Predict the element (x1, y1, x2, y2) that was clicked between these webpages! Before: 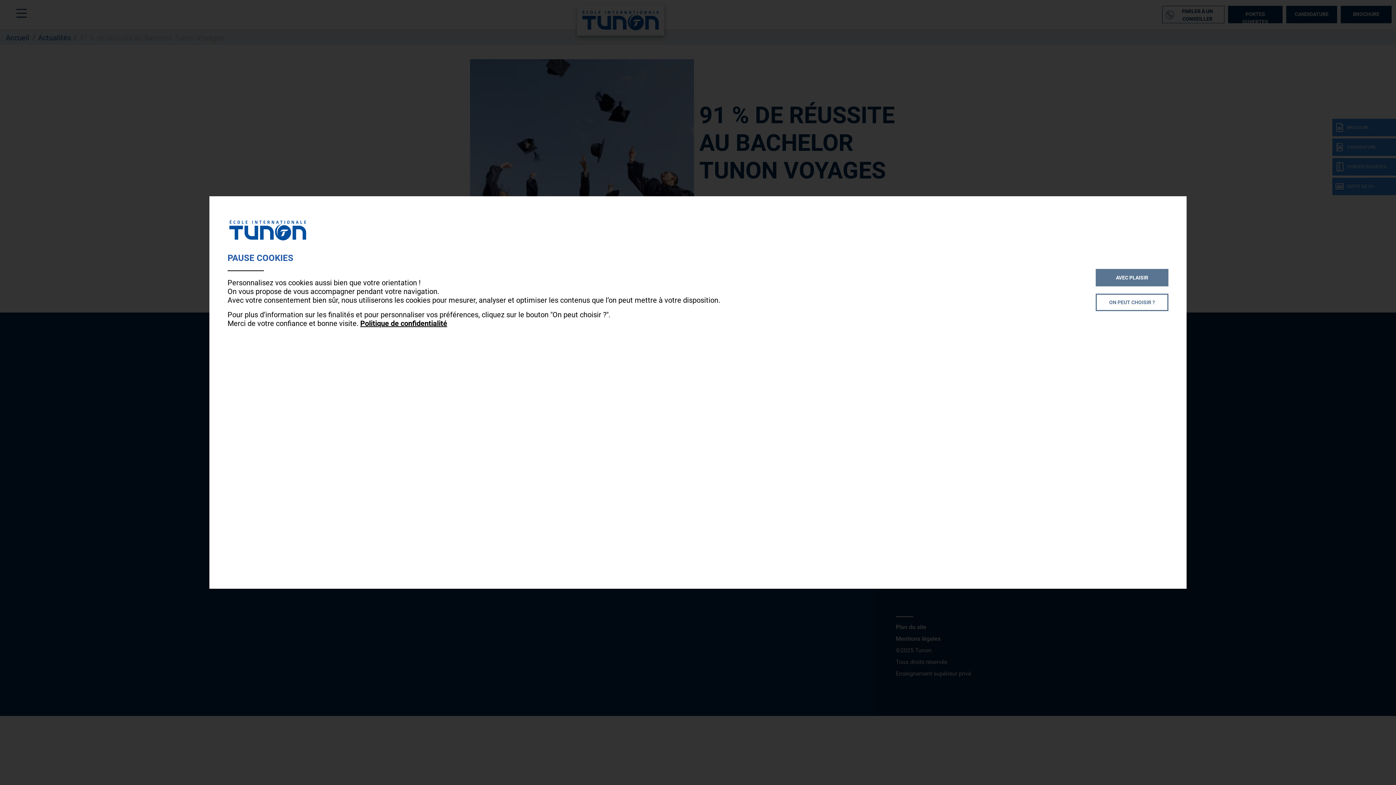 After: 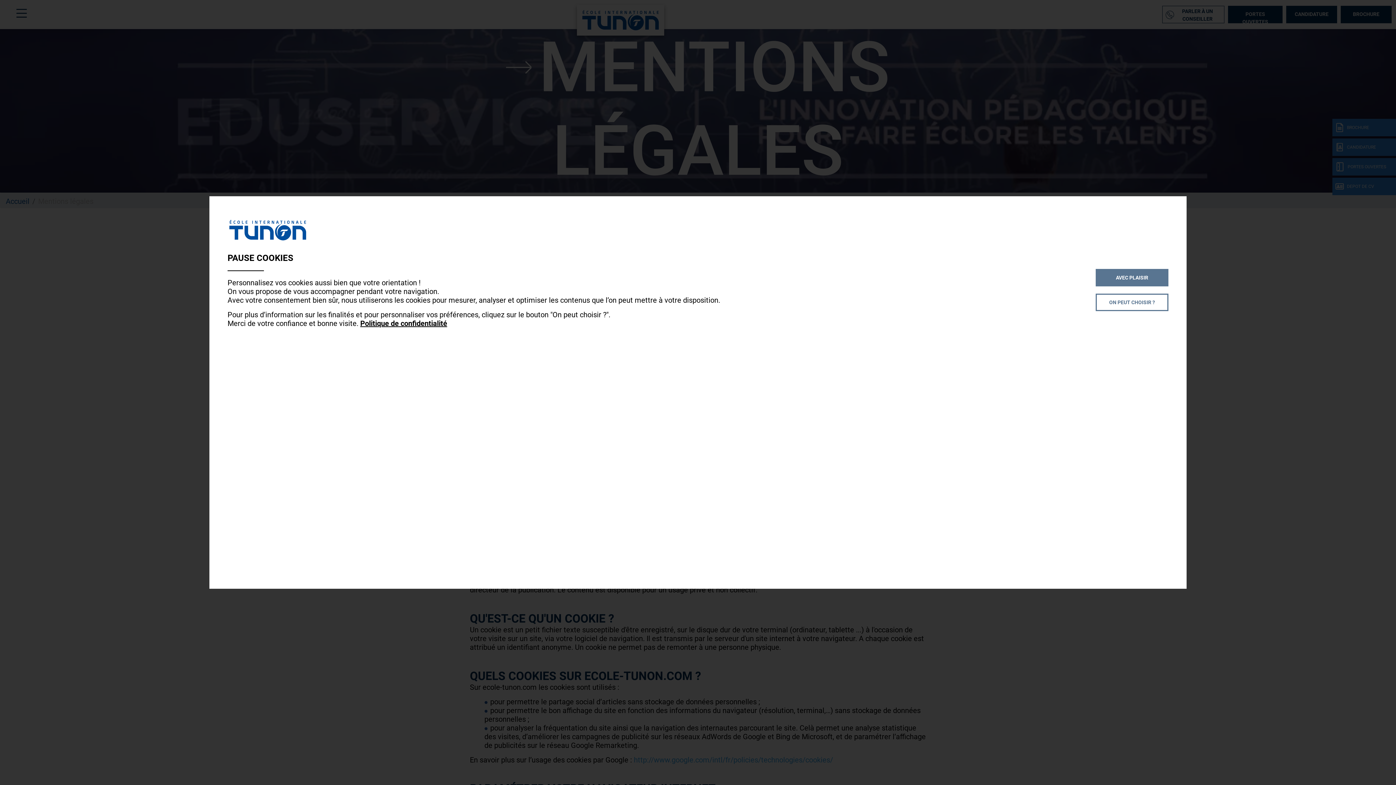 Action: bbox: (360, 319, 447, 327) label: Politique de confidentialité